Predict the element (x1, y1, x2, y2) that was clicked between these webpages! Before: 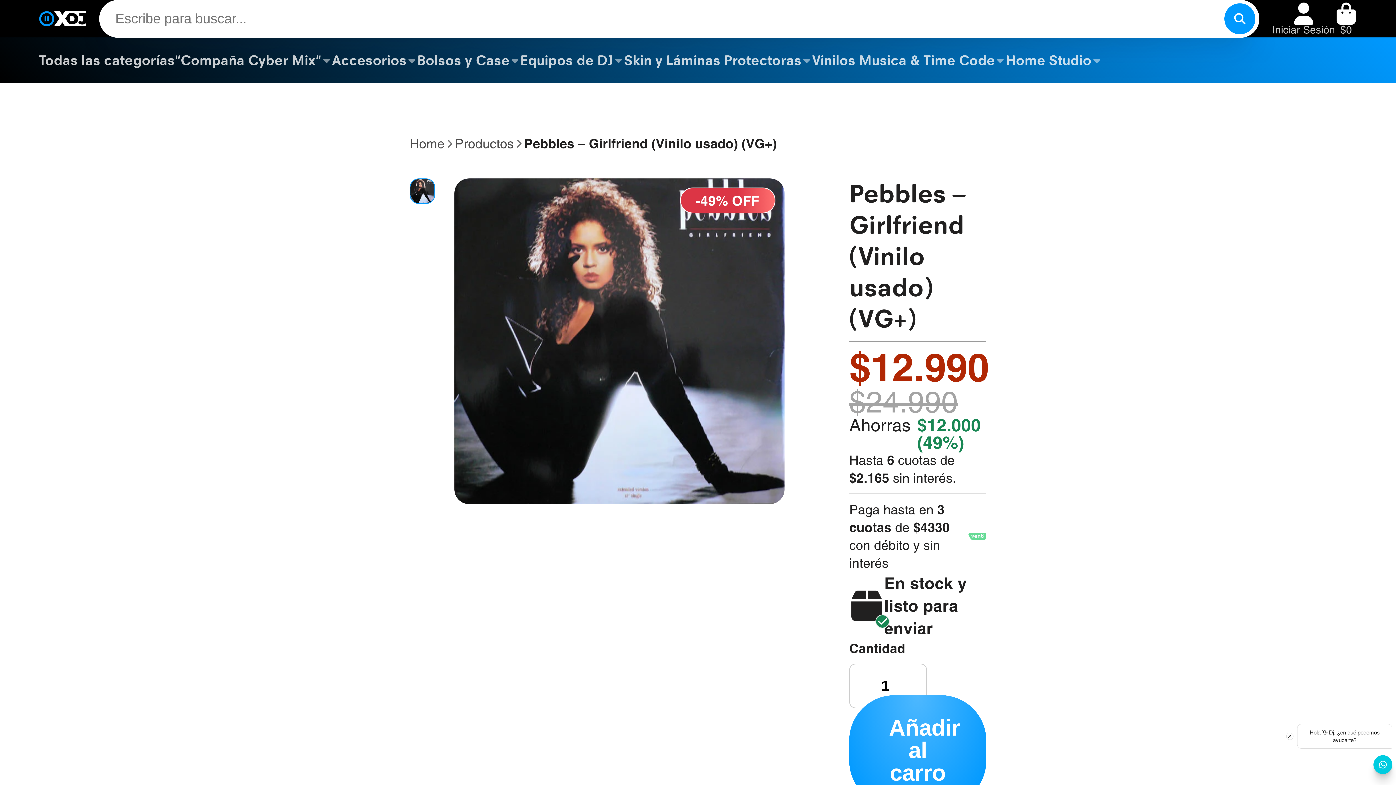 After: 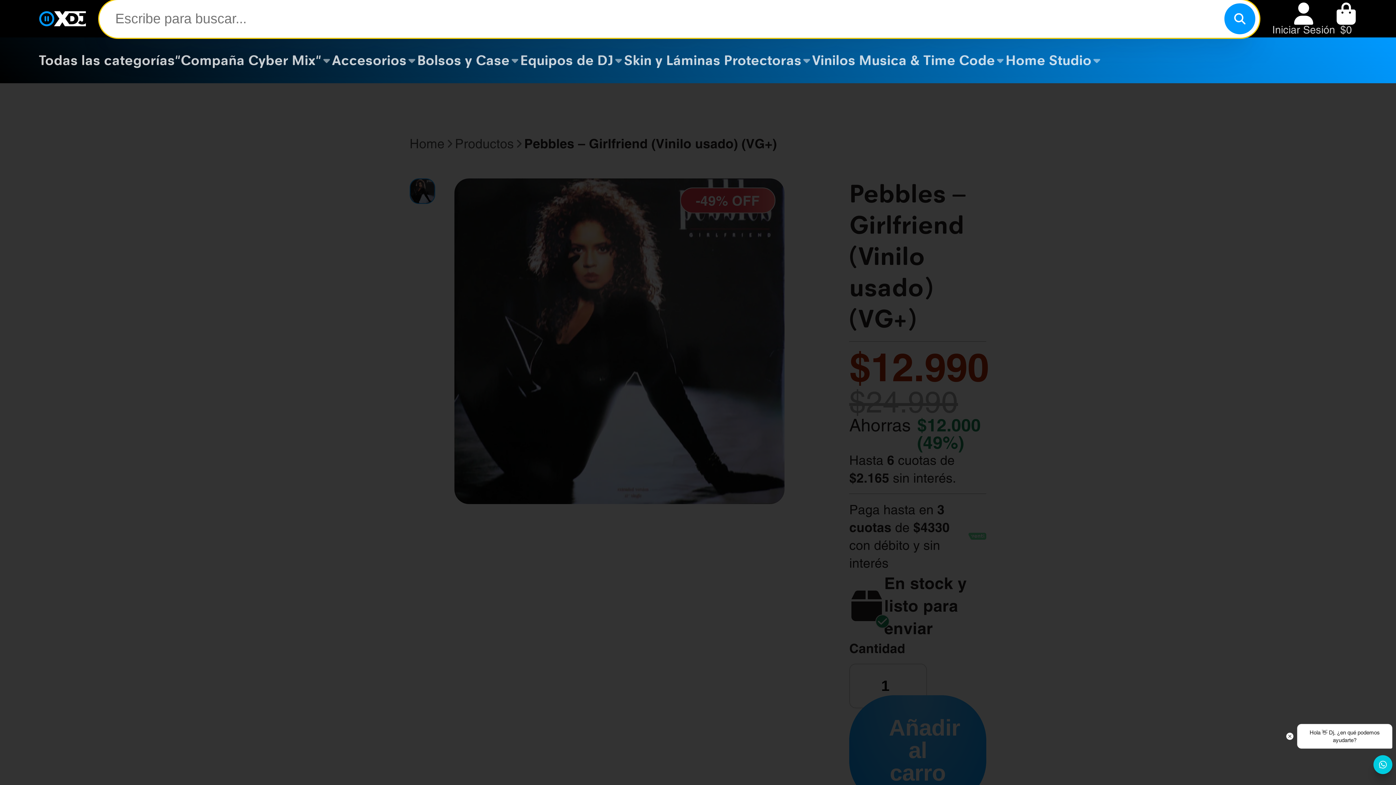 Action: bbox: (1224, 3, 1255, 34) label: Buscar